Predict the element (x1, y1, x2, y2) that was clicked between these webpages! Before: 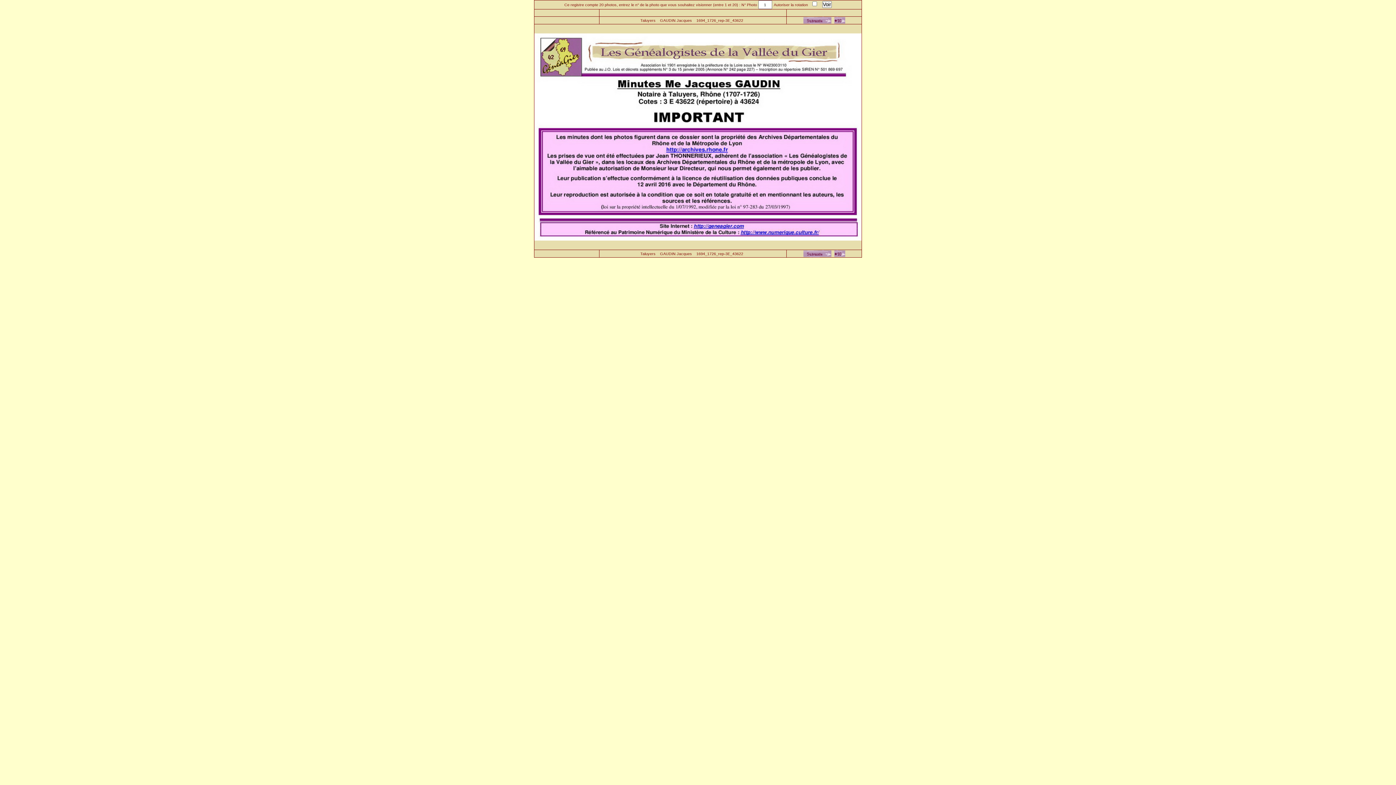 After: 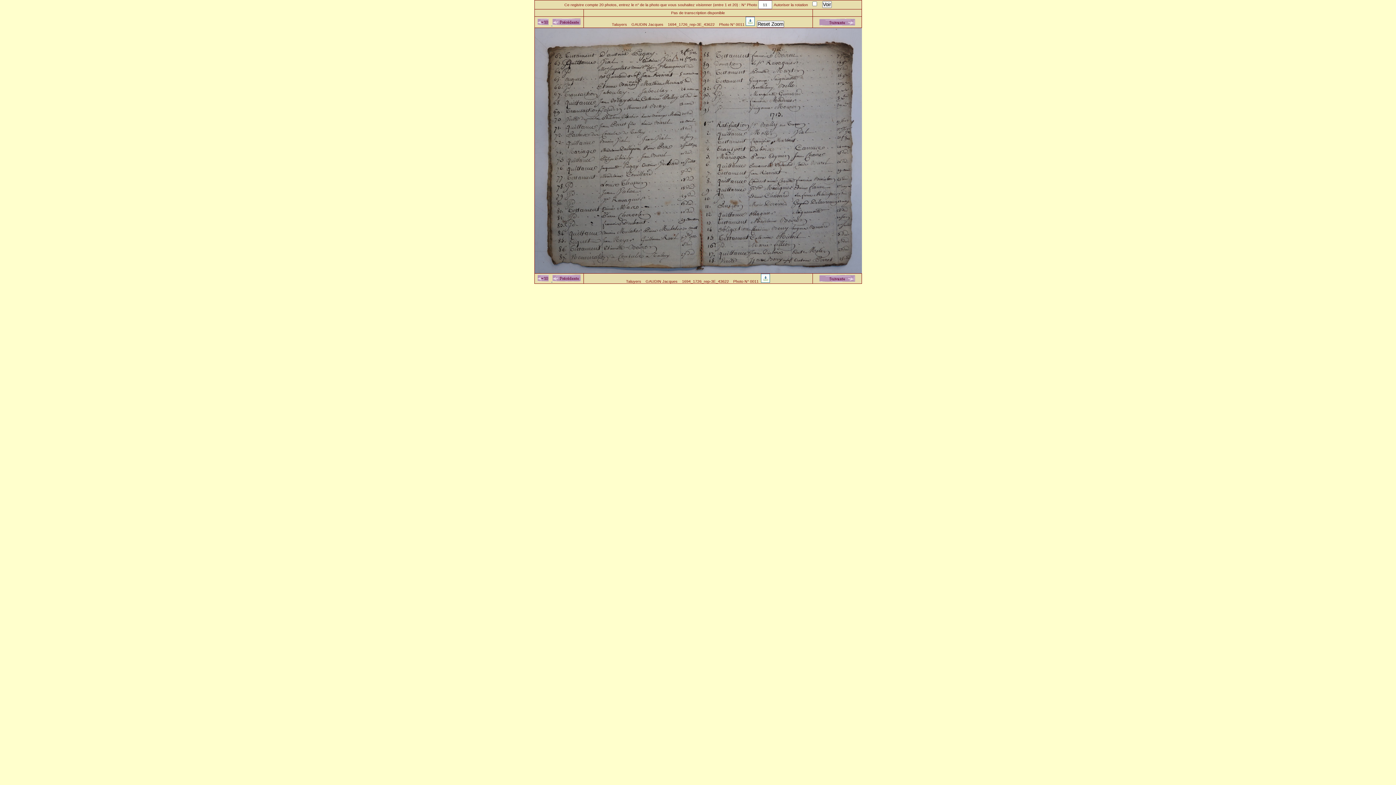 Action: bbox: (834, 253, 845, 258)